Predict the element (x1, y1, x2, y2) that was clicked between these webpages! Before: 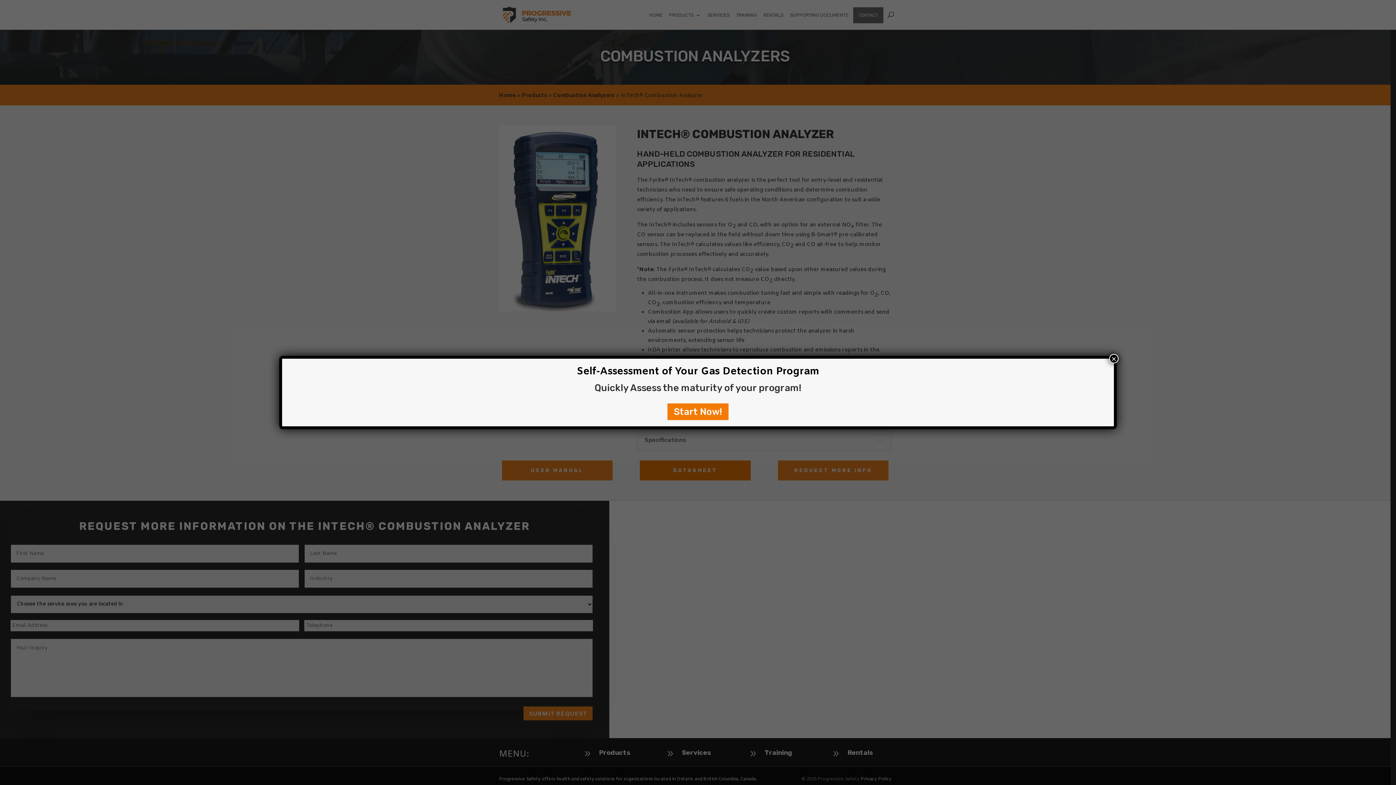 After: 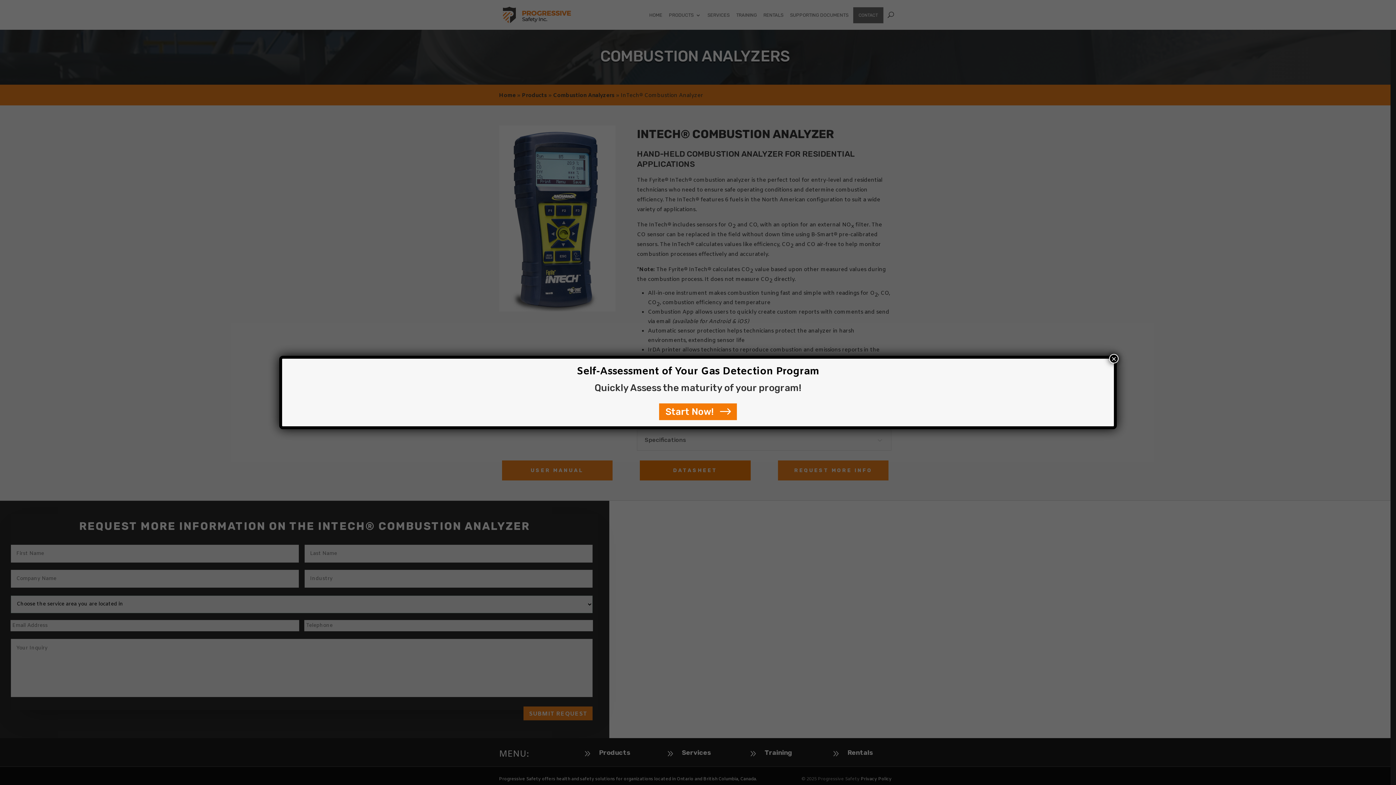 Action: label: Start Now! bbox: (667, 403, 728, 420)